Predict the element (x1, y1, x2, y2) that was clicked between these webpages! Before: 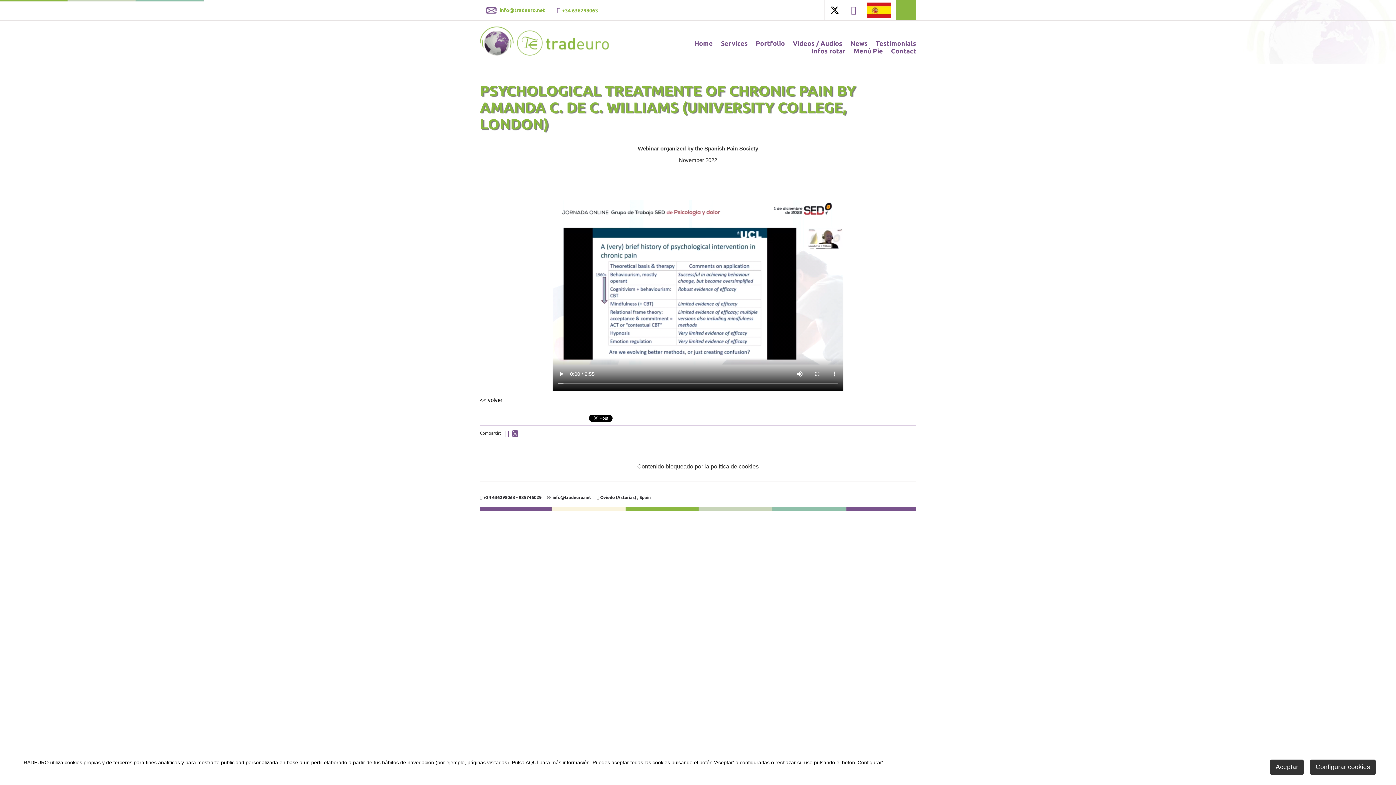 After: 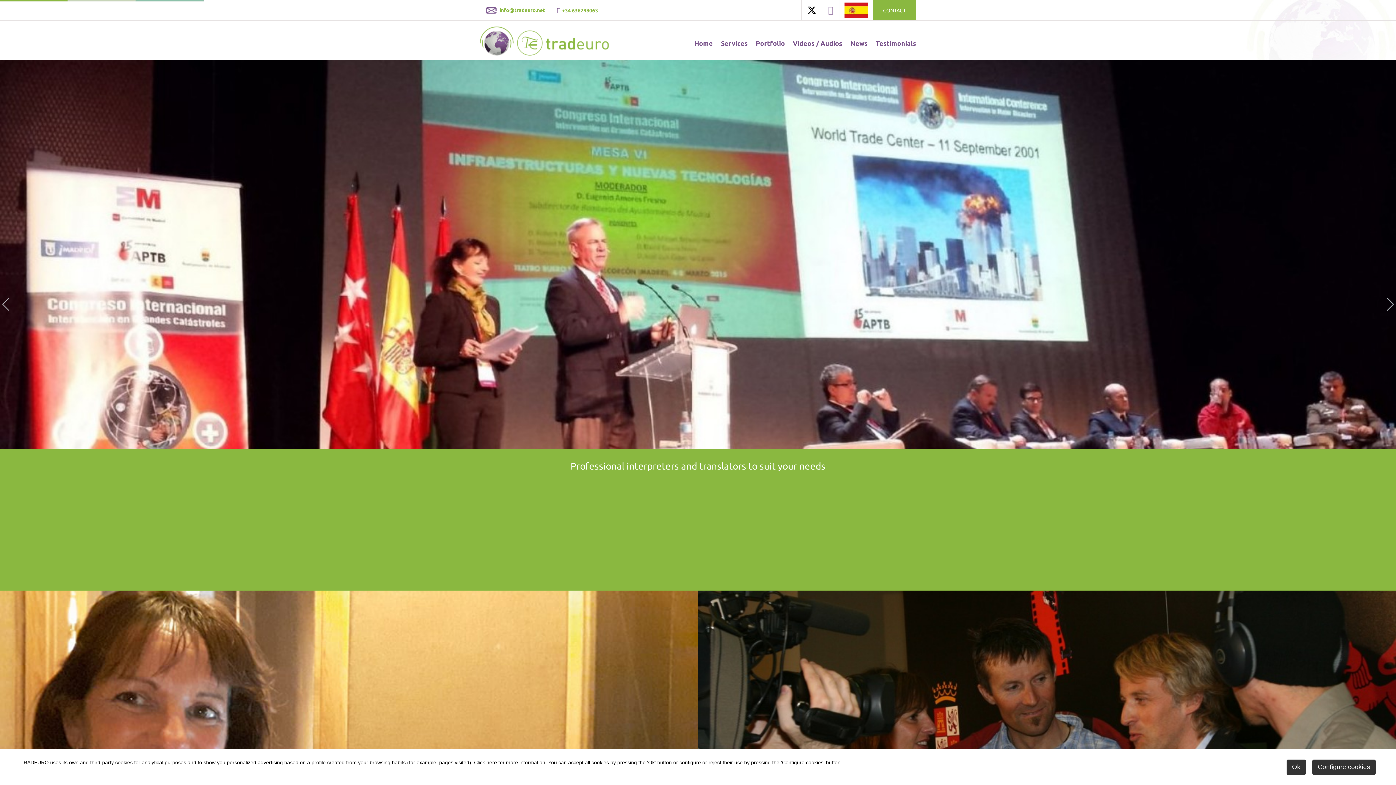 Action: bbox: (480, 50, 609, 57)